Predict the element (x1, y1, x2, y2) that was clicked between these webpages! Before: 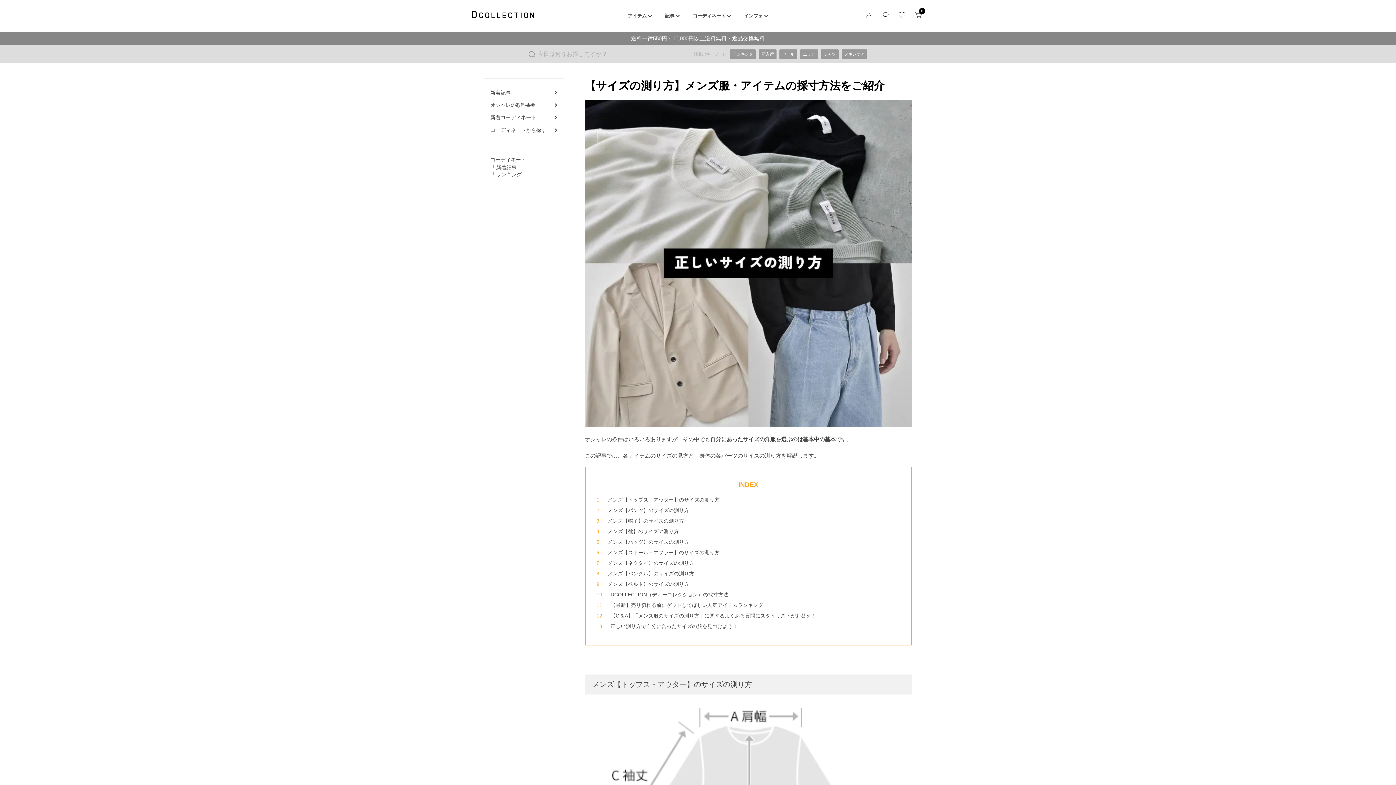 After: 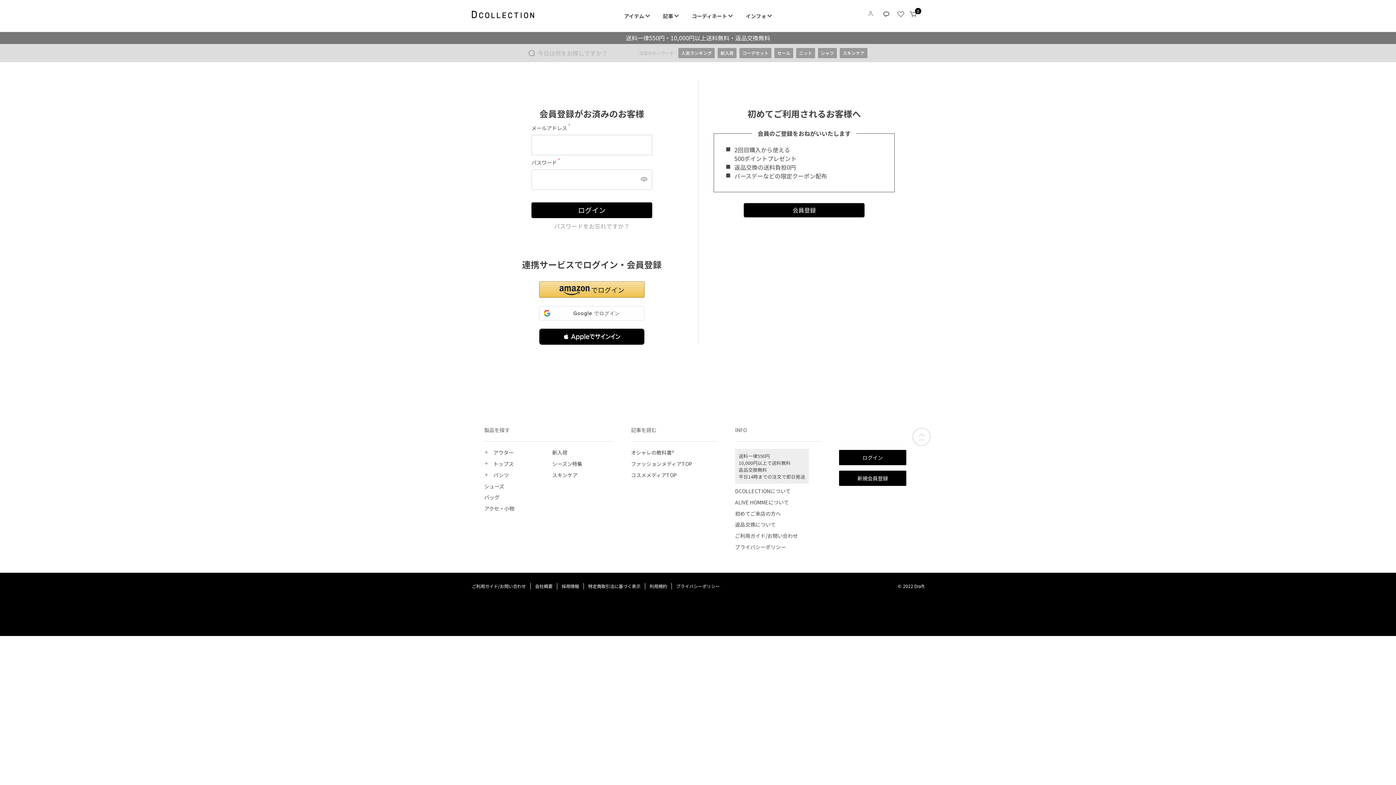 Action: bbox: (889, 11, 905, 18)